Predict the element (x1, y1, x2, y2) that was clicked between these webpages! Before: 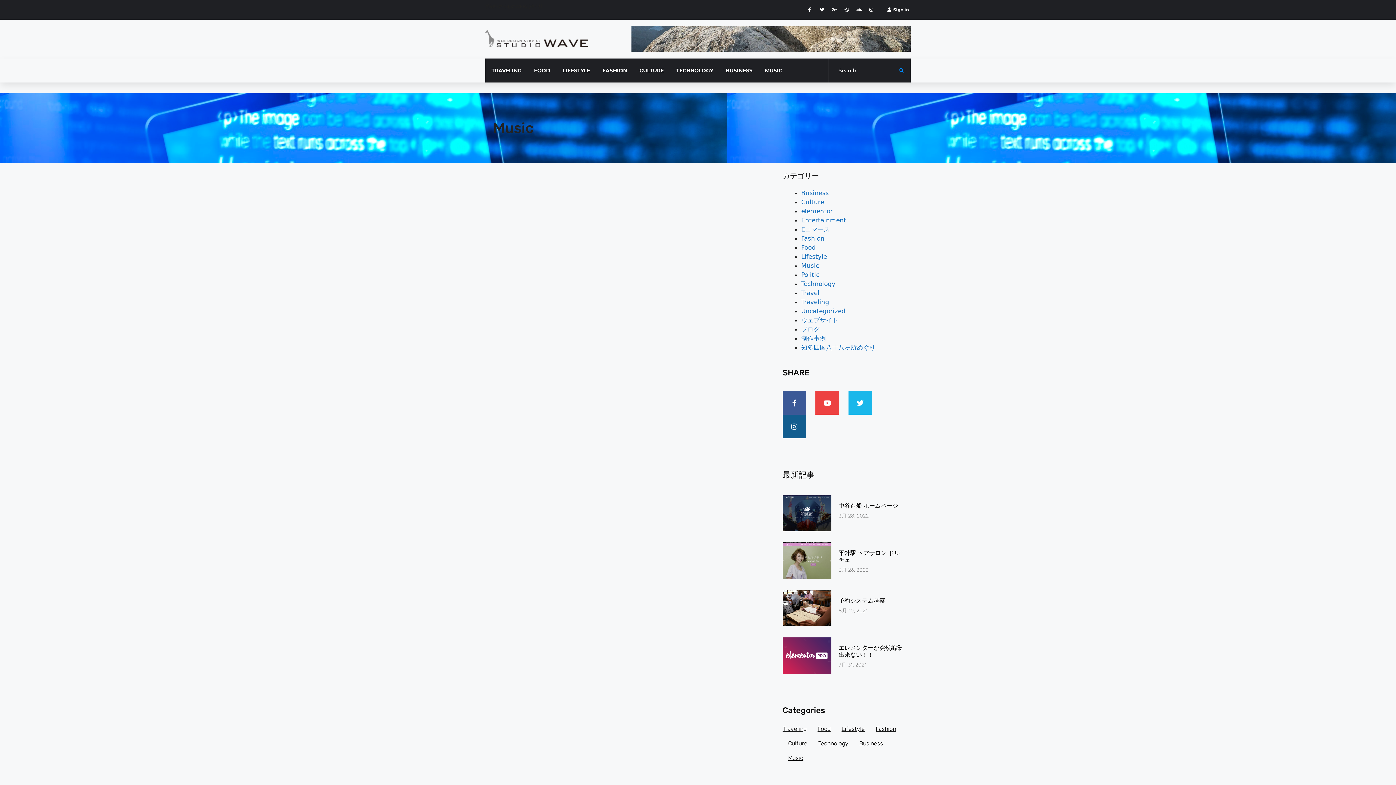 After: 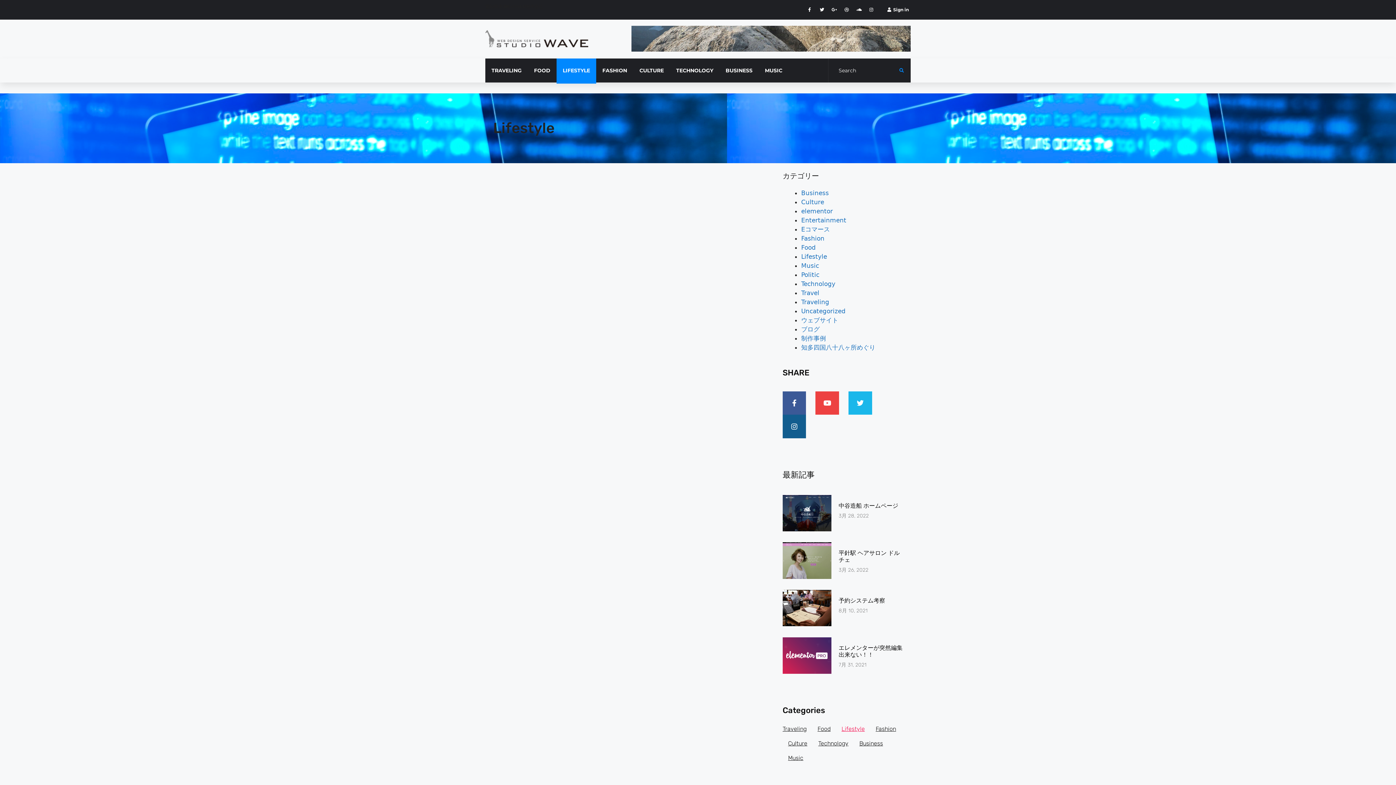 Action: bbox: (841, 722, 865, 736) label: Lifestyle